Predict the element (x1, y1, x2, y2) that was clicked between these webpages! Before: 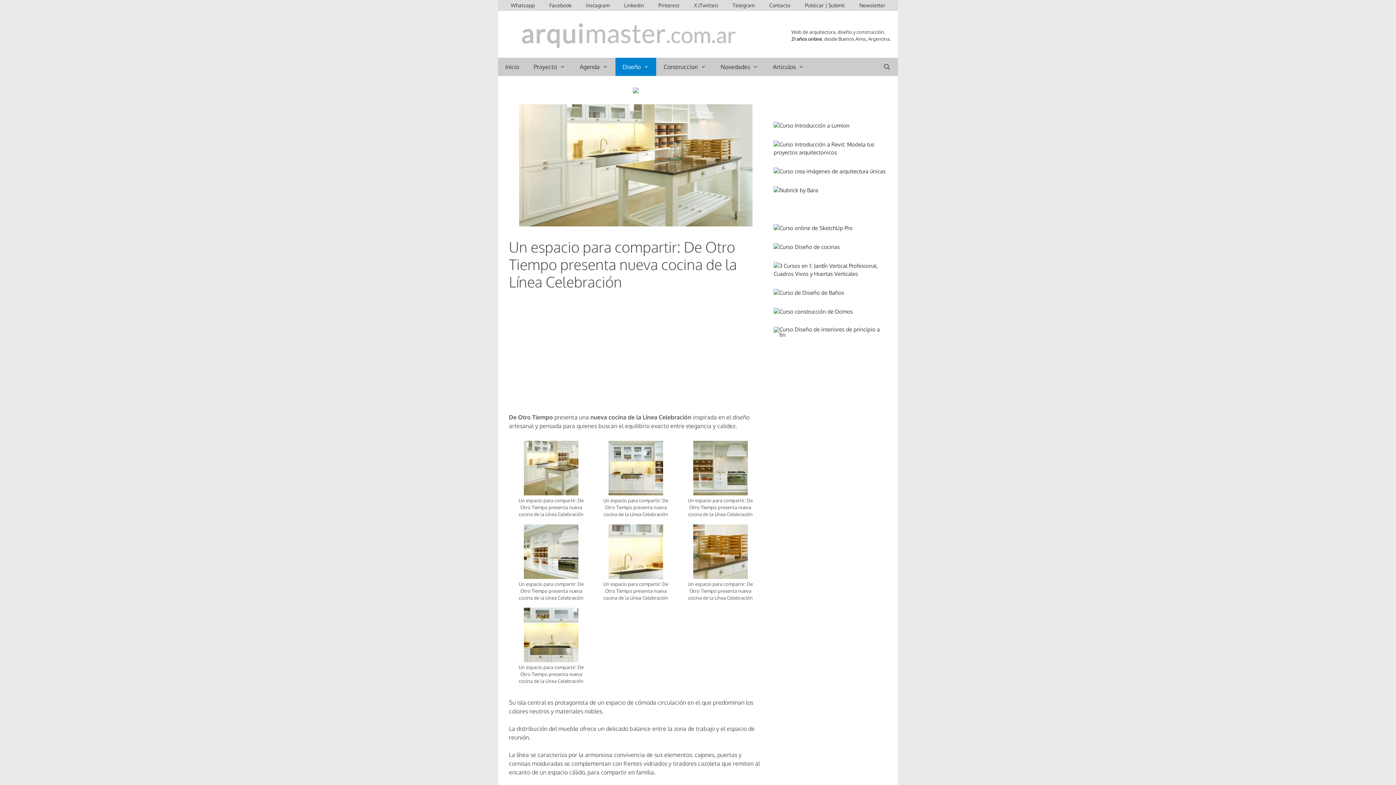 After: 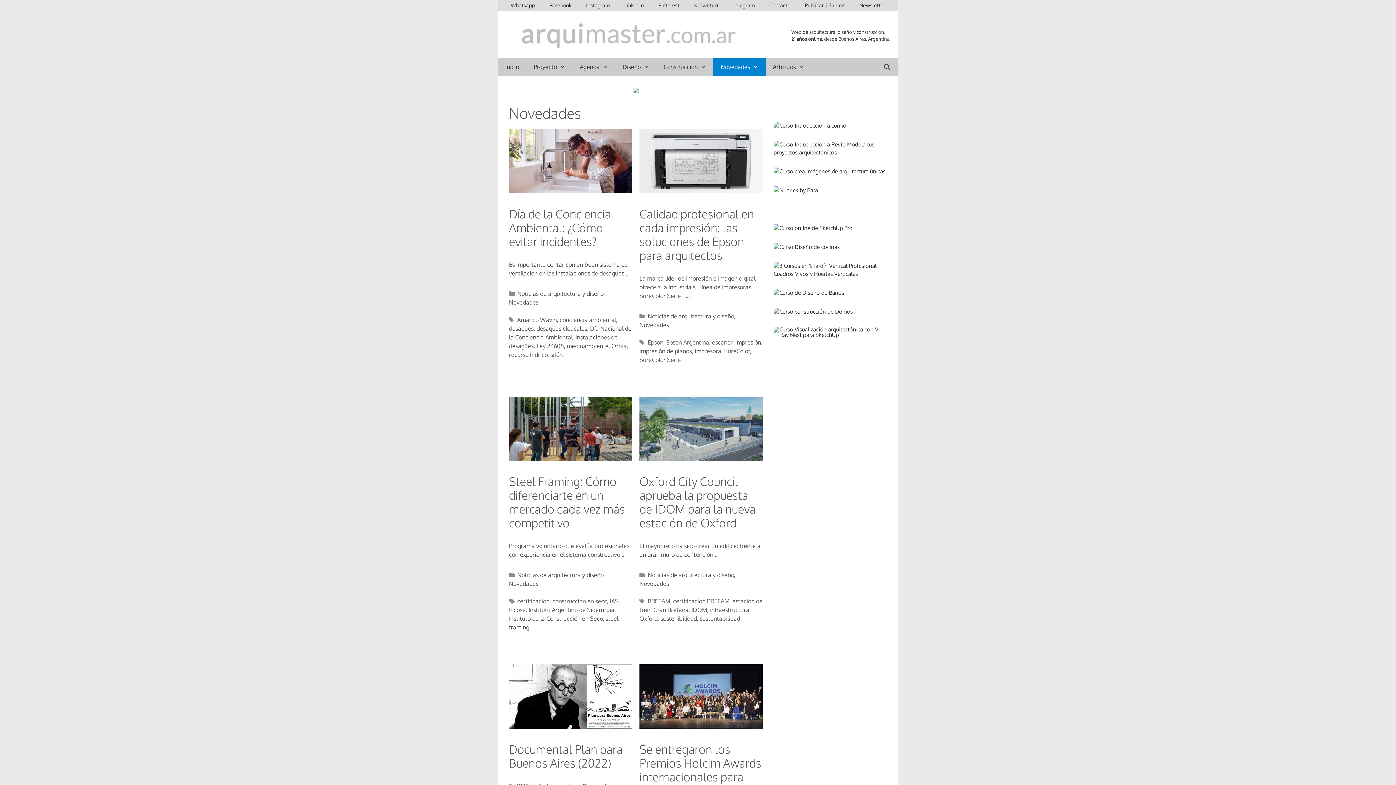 Action: label: Novedades bbox: (713, 57, 765, 75)